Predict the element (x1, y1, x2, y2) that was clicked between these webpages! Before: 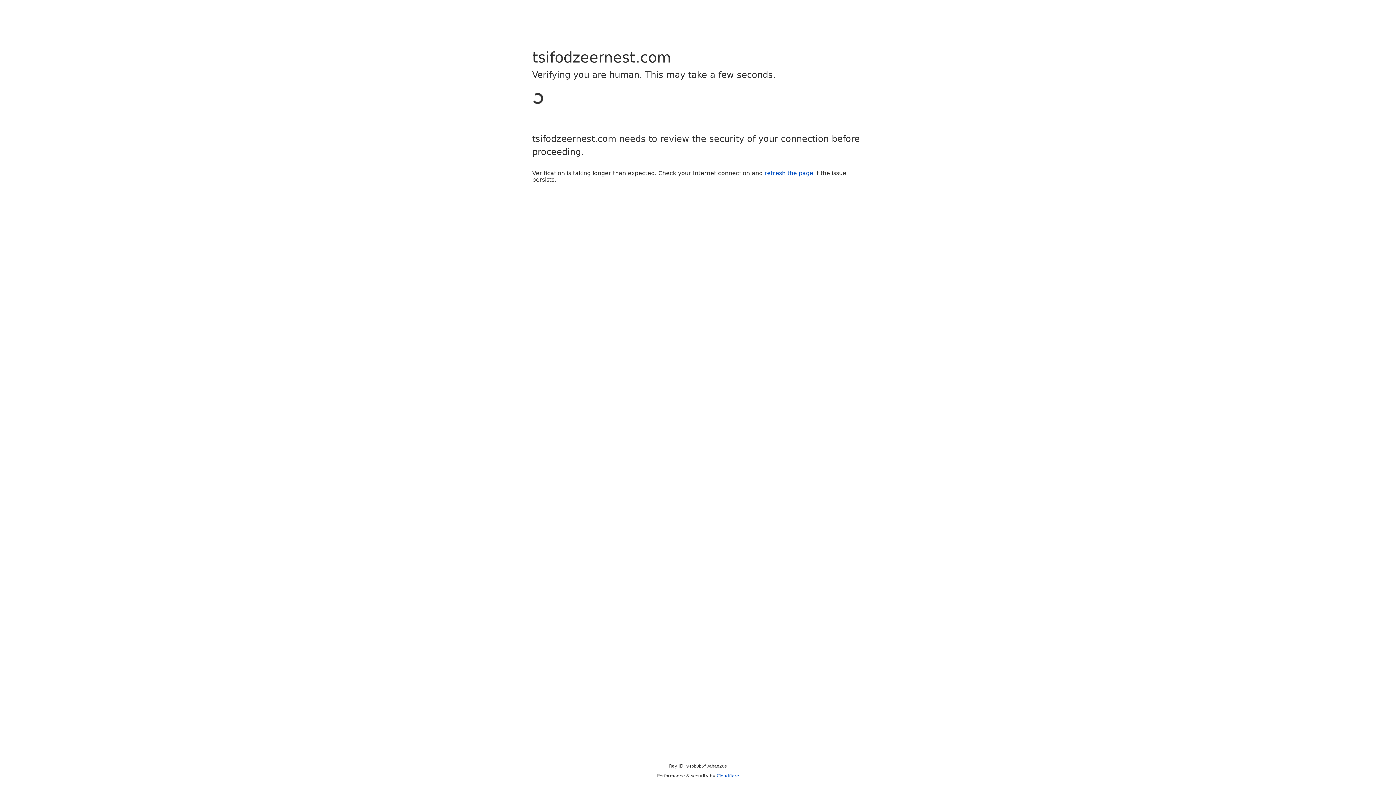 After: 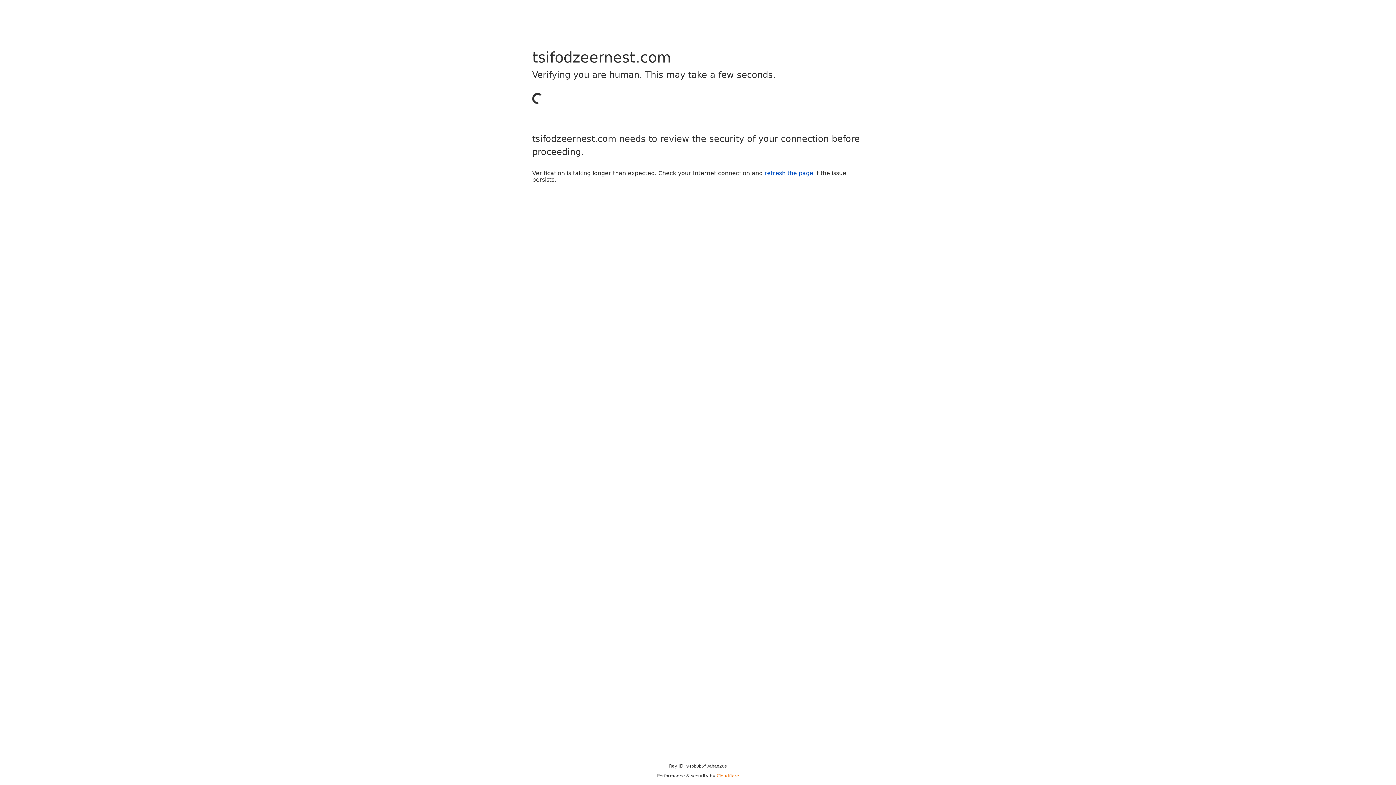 Action: label: Cloudflare bbox: (716, 773, 739, 778)